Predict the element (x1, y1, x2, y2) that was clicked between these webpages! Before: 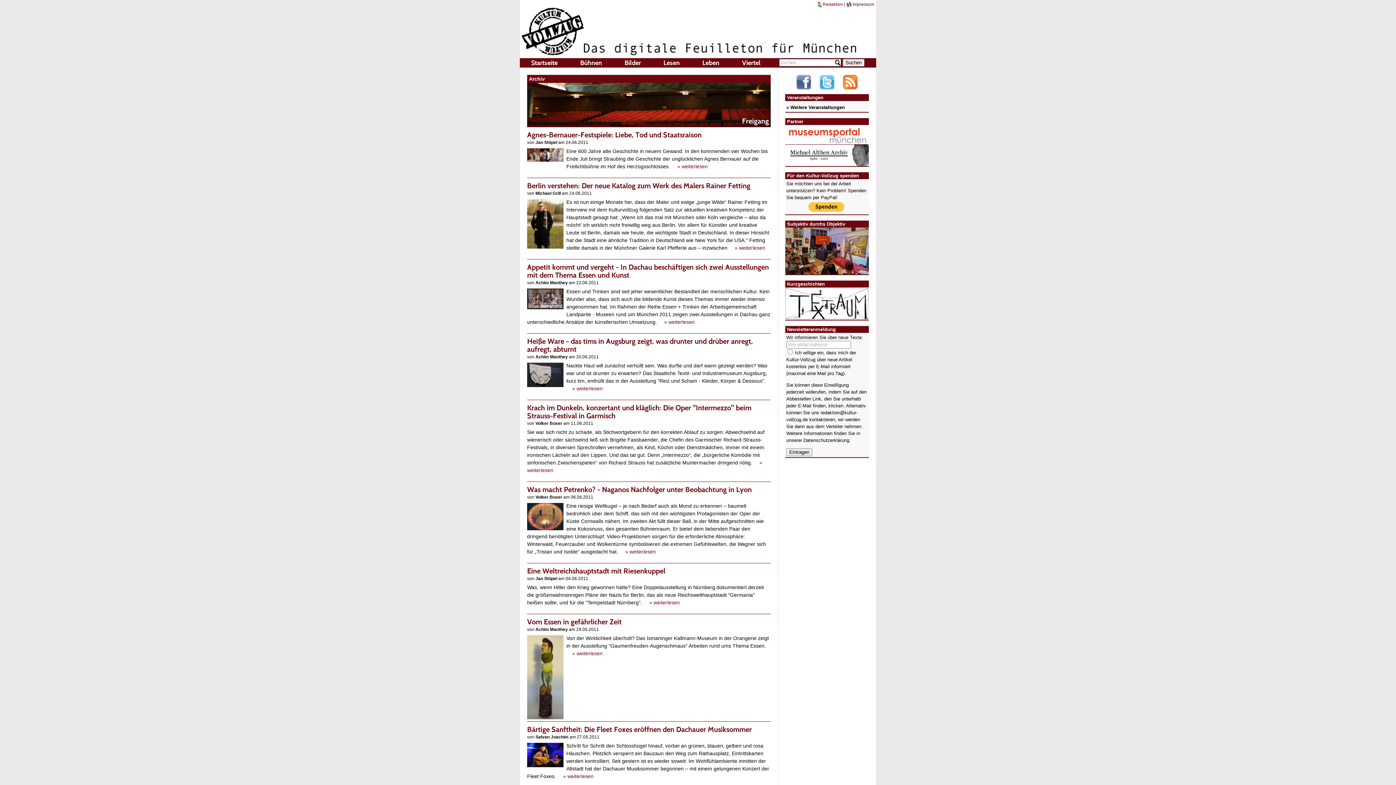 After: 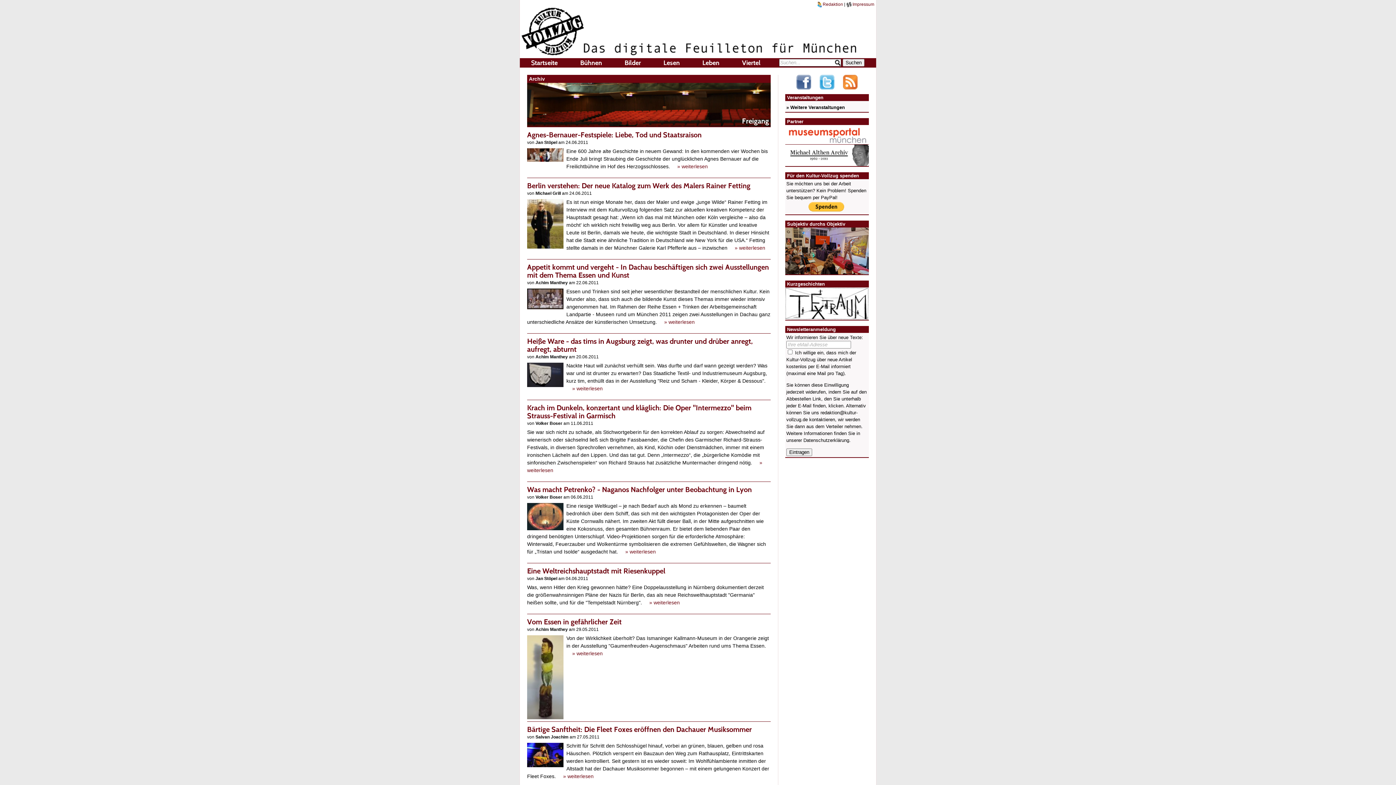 Action: bbox: (793, 88, 814, 94)